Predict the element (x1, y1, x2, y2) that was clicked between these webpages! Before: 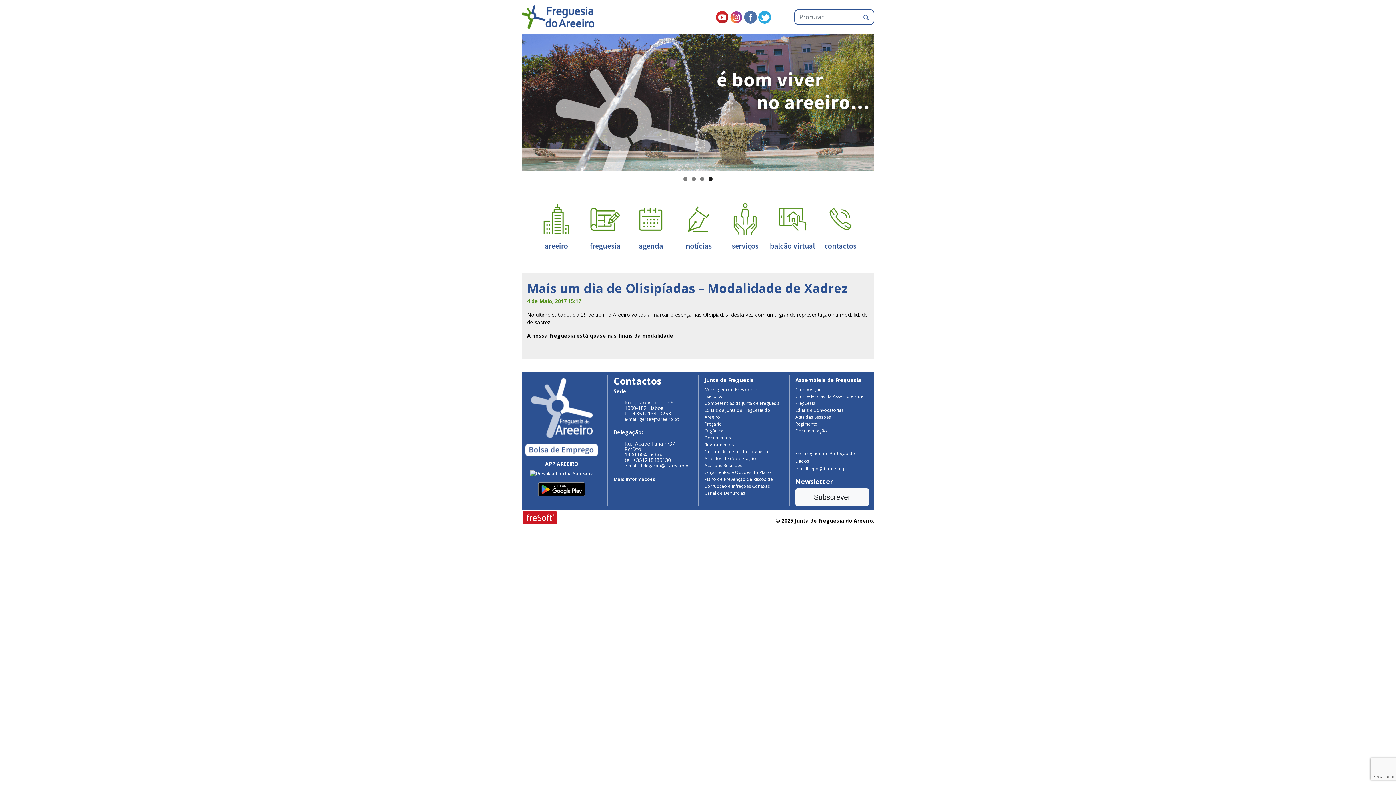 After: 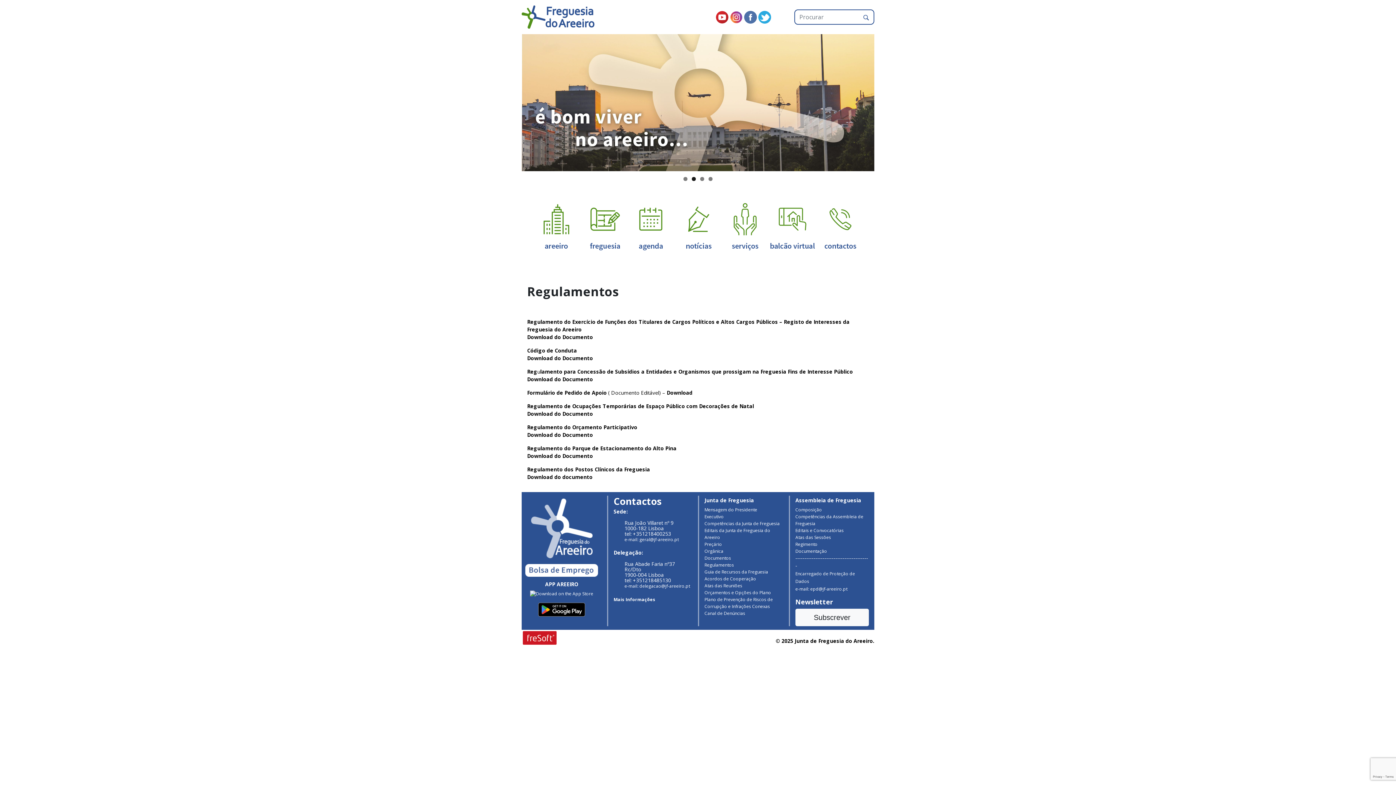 Action: label: Regulamentos bbox: (704, 441, 734, 448)